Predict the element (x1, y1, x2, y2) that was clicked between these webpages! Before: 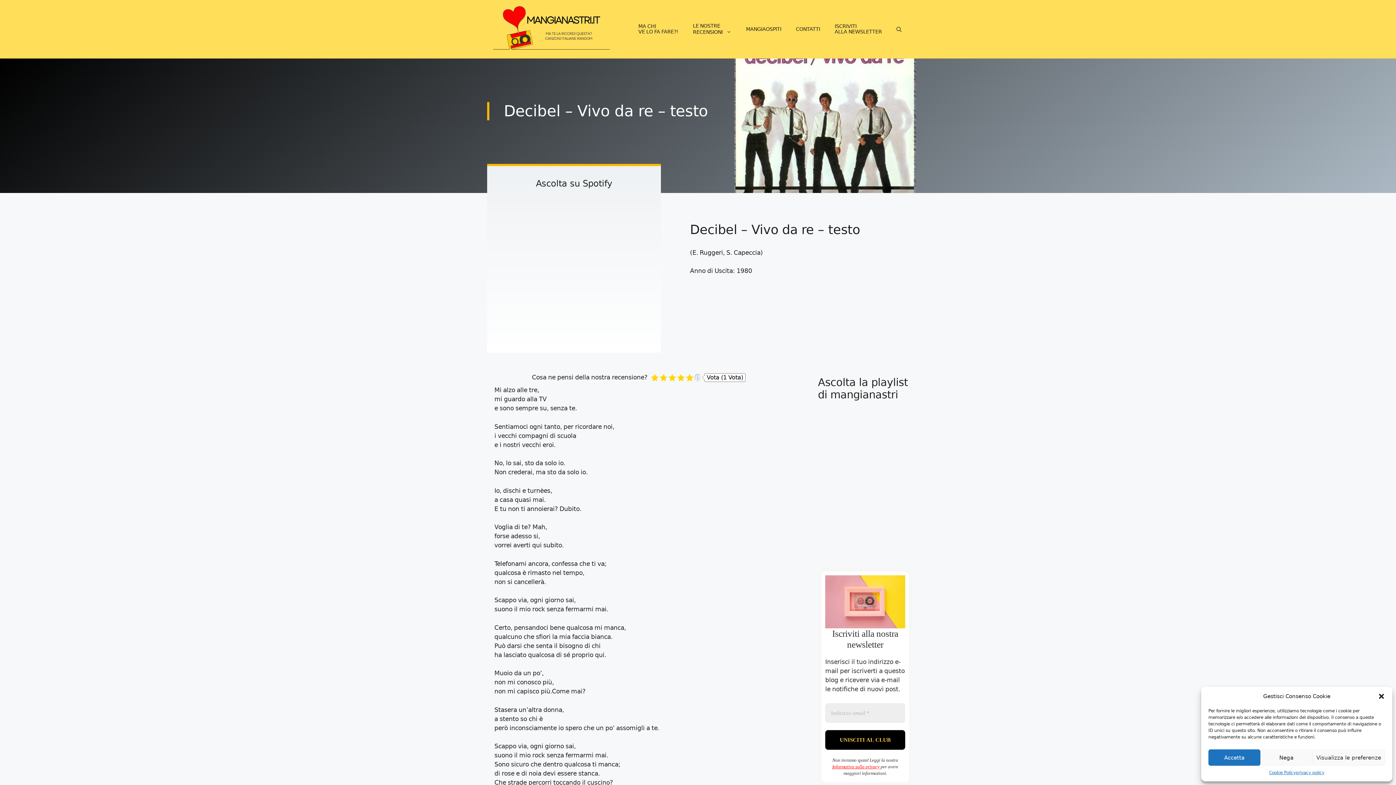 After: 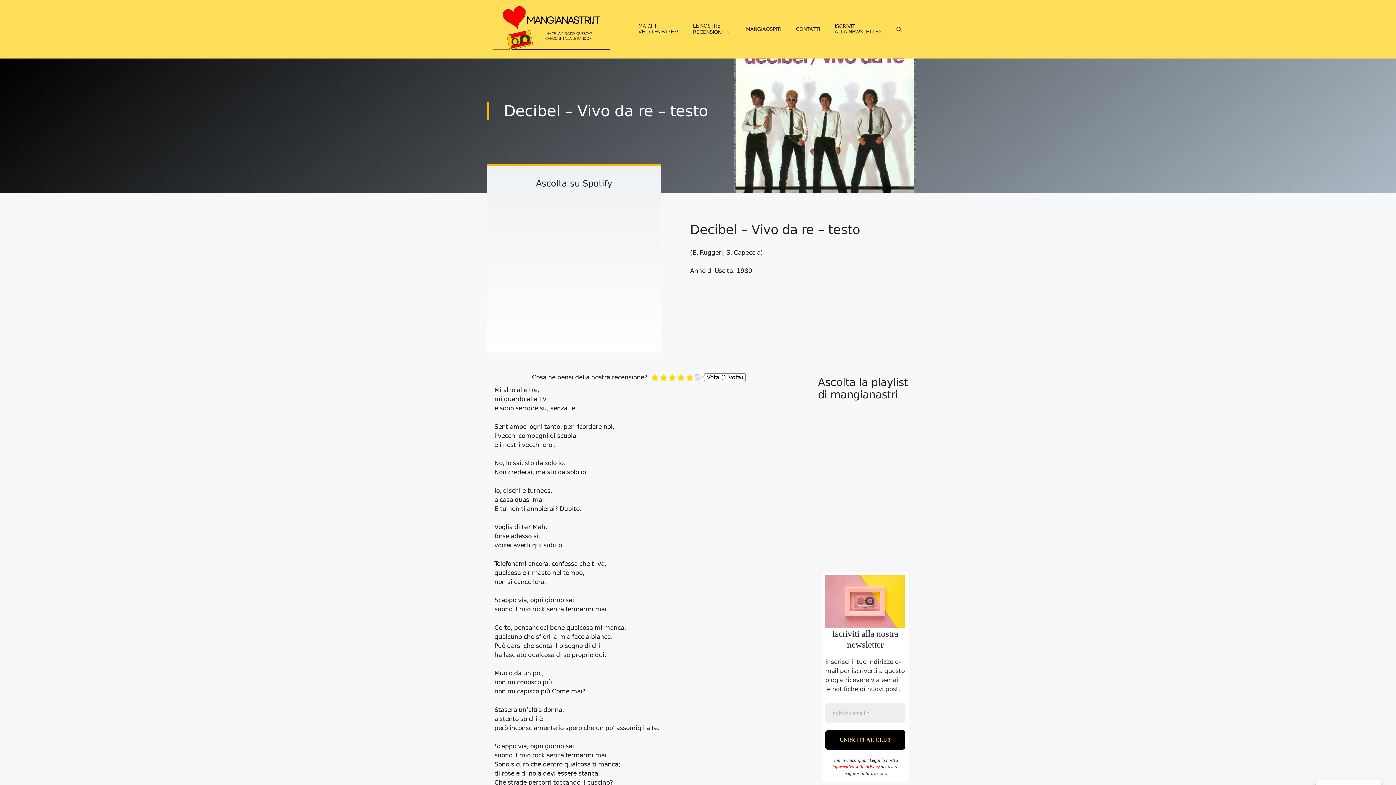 Action: label: Accetta bbox: (1208, 749, 1260, 766)